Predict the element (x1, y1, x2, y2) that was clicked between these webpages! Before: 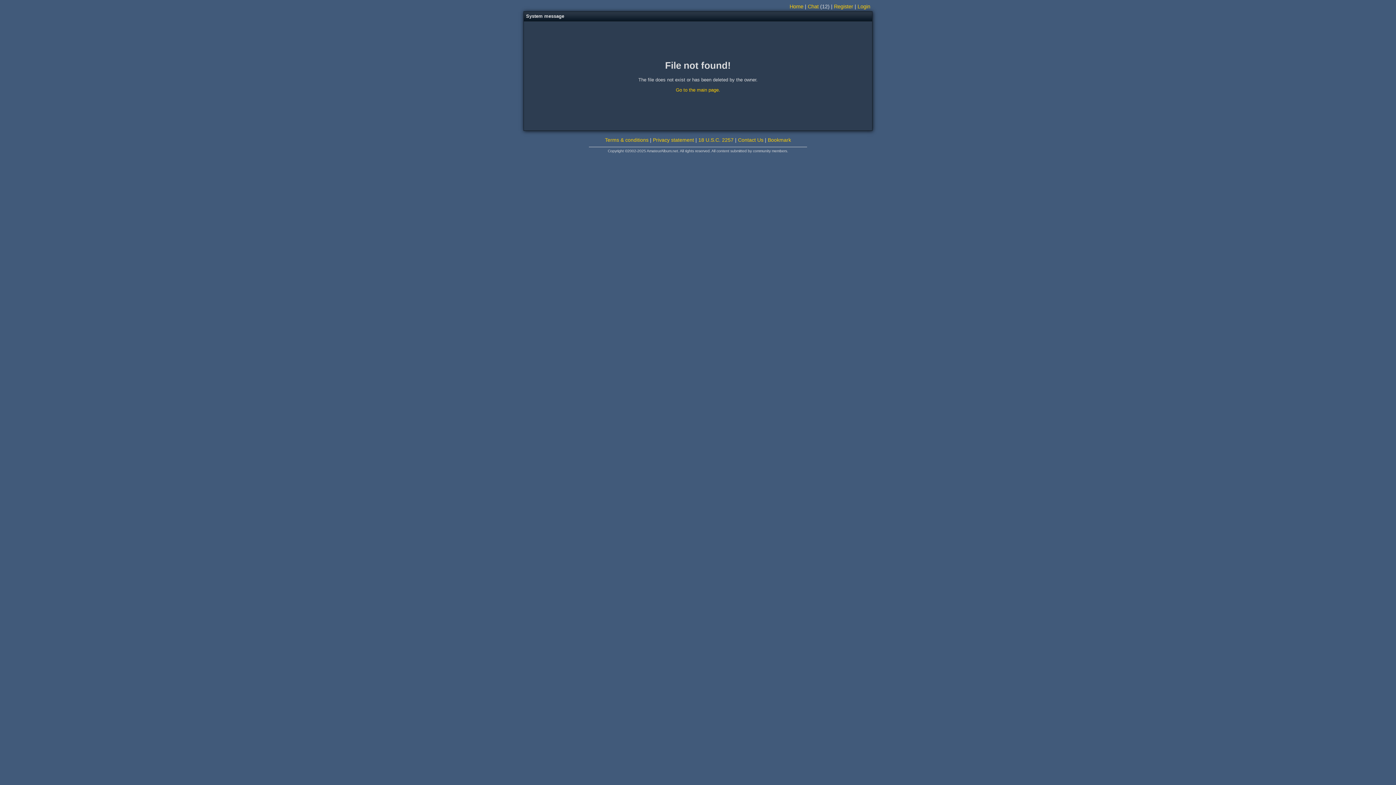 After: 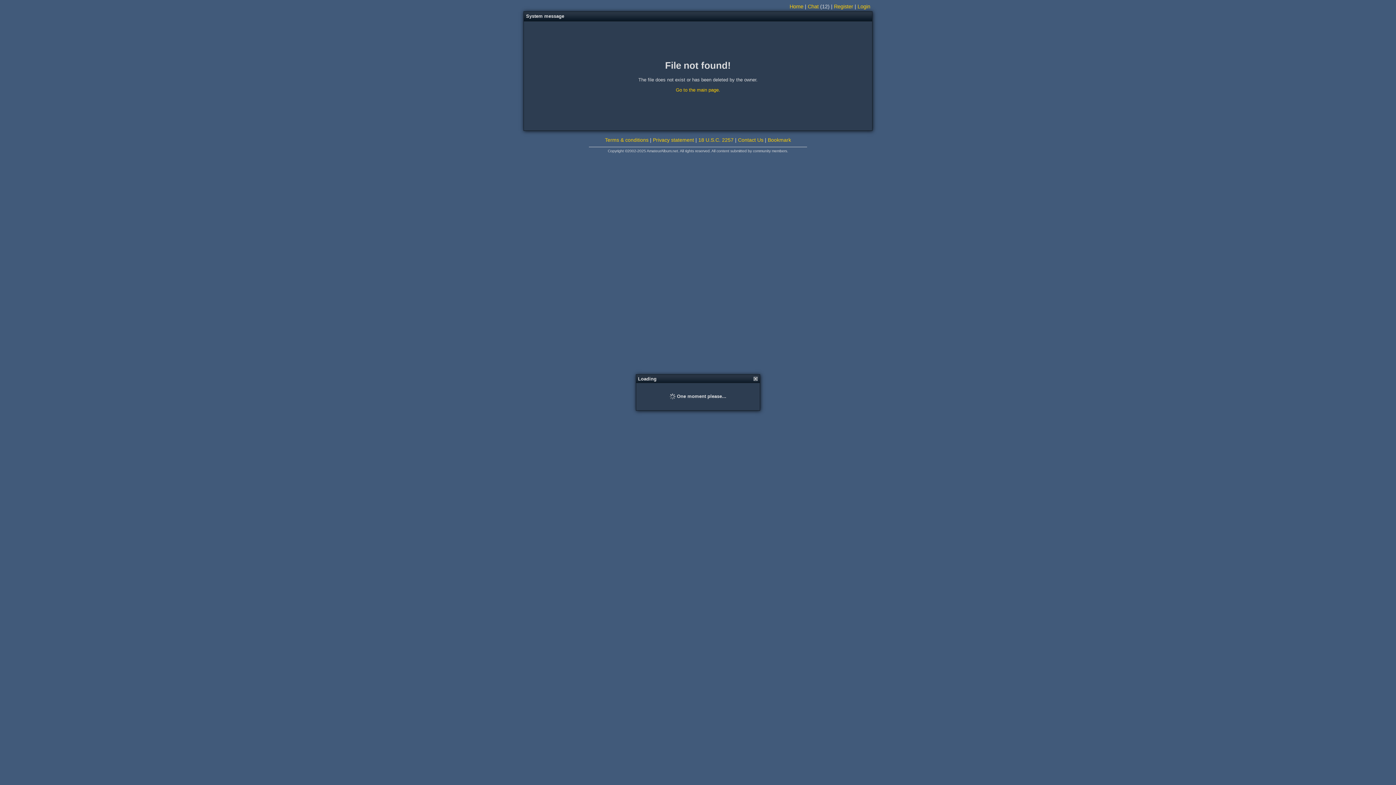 Action: label: 18 U.S.C. 2257 bbox: (698, 137, 733, 142)